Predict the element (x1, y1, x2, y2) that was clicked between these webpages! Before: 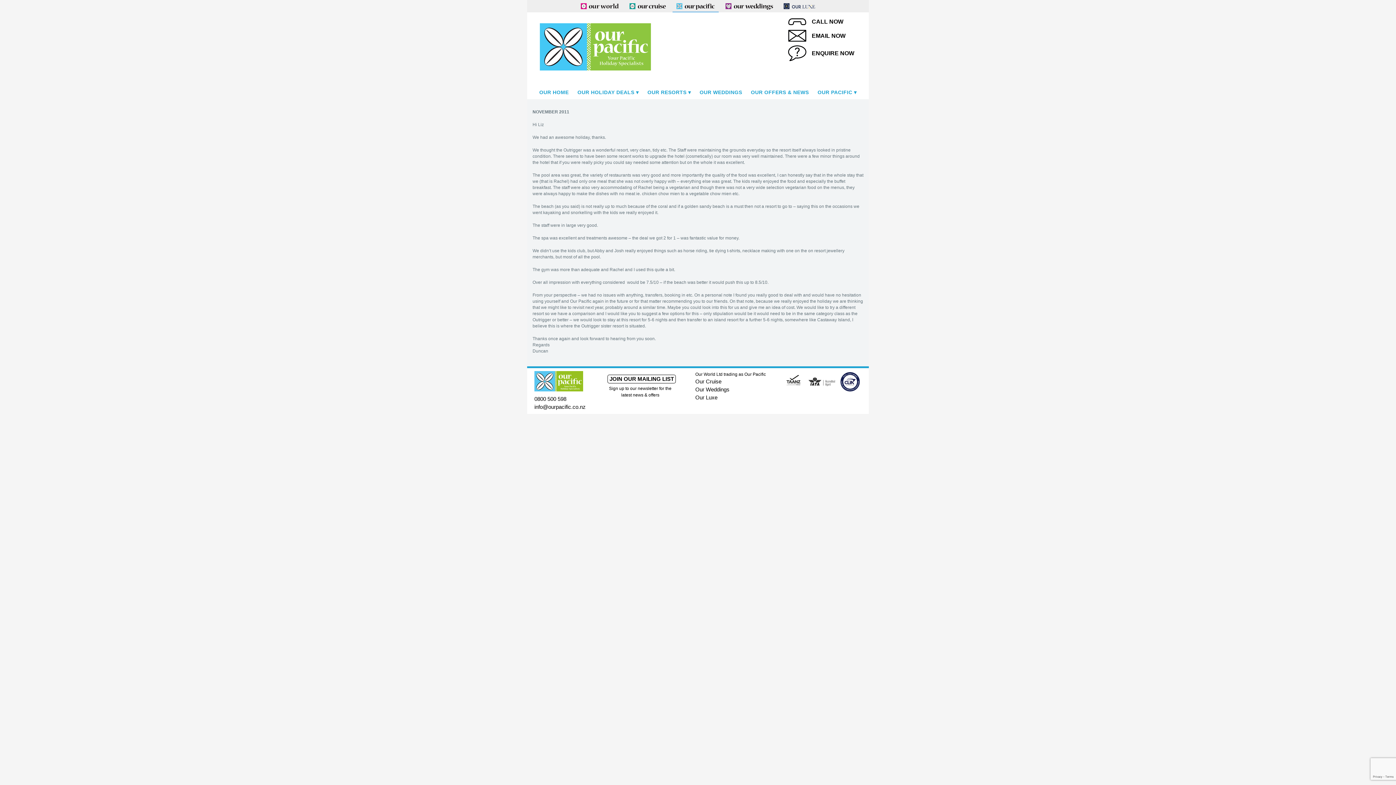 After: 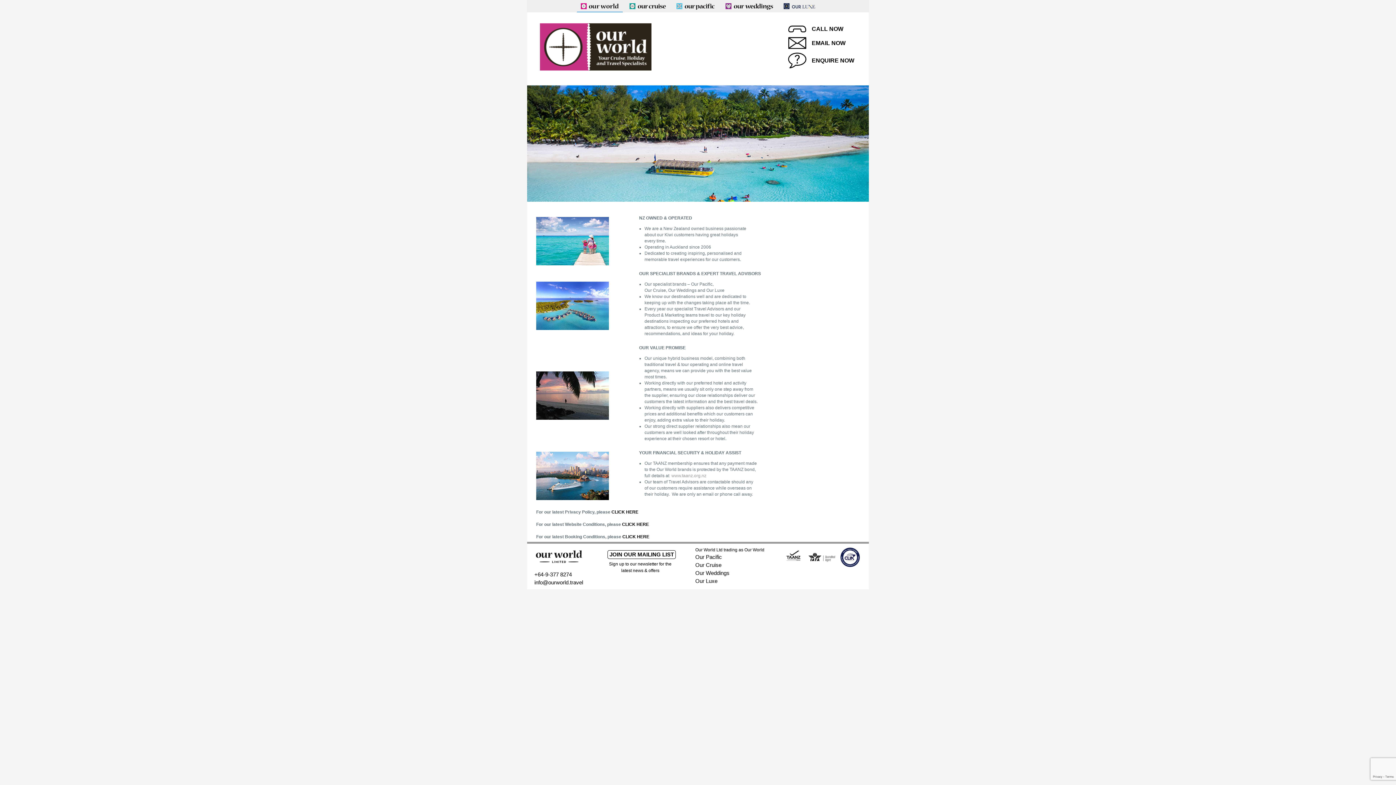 Action: bbox: (577, 0, 623, 12)